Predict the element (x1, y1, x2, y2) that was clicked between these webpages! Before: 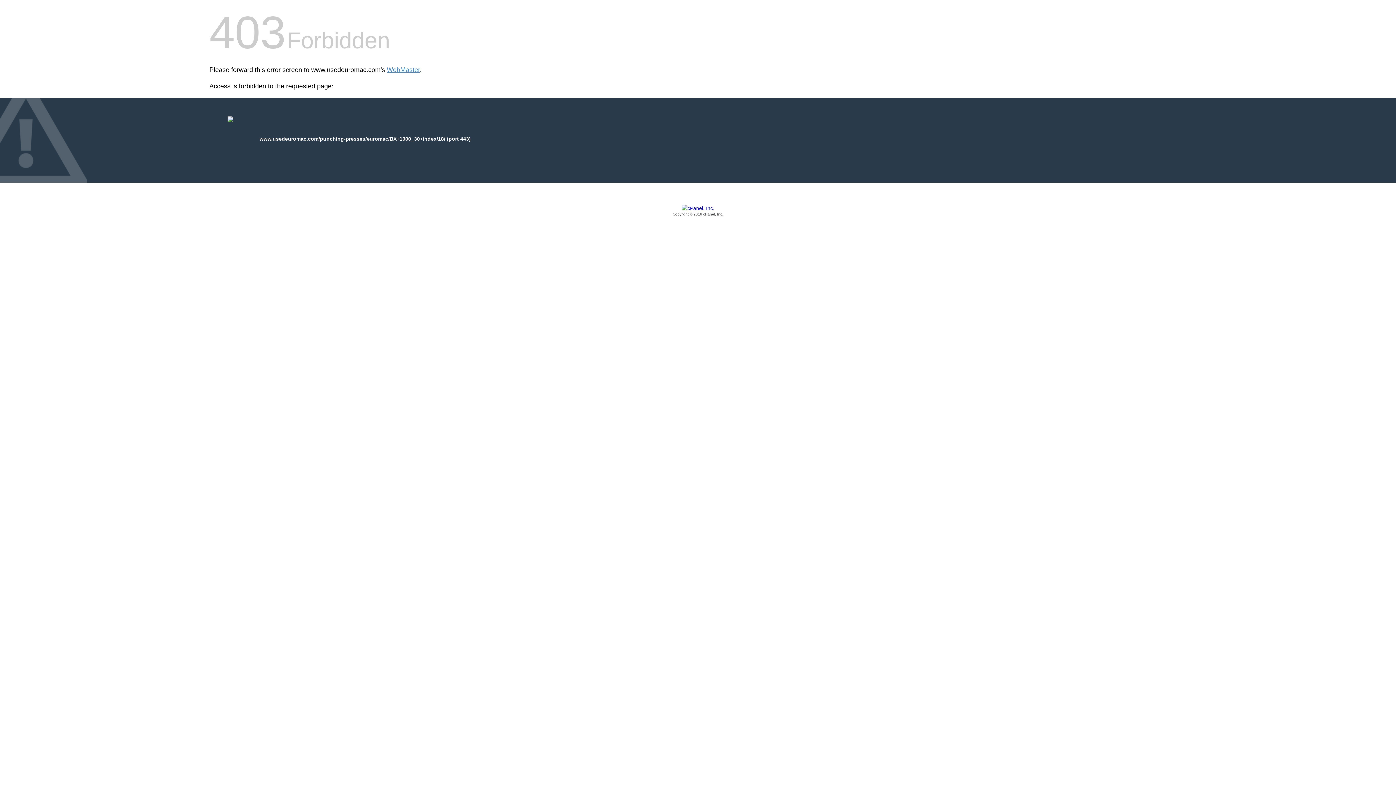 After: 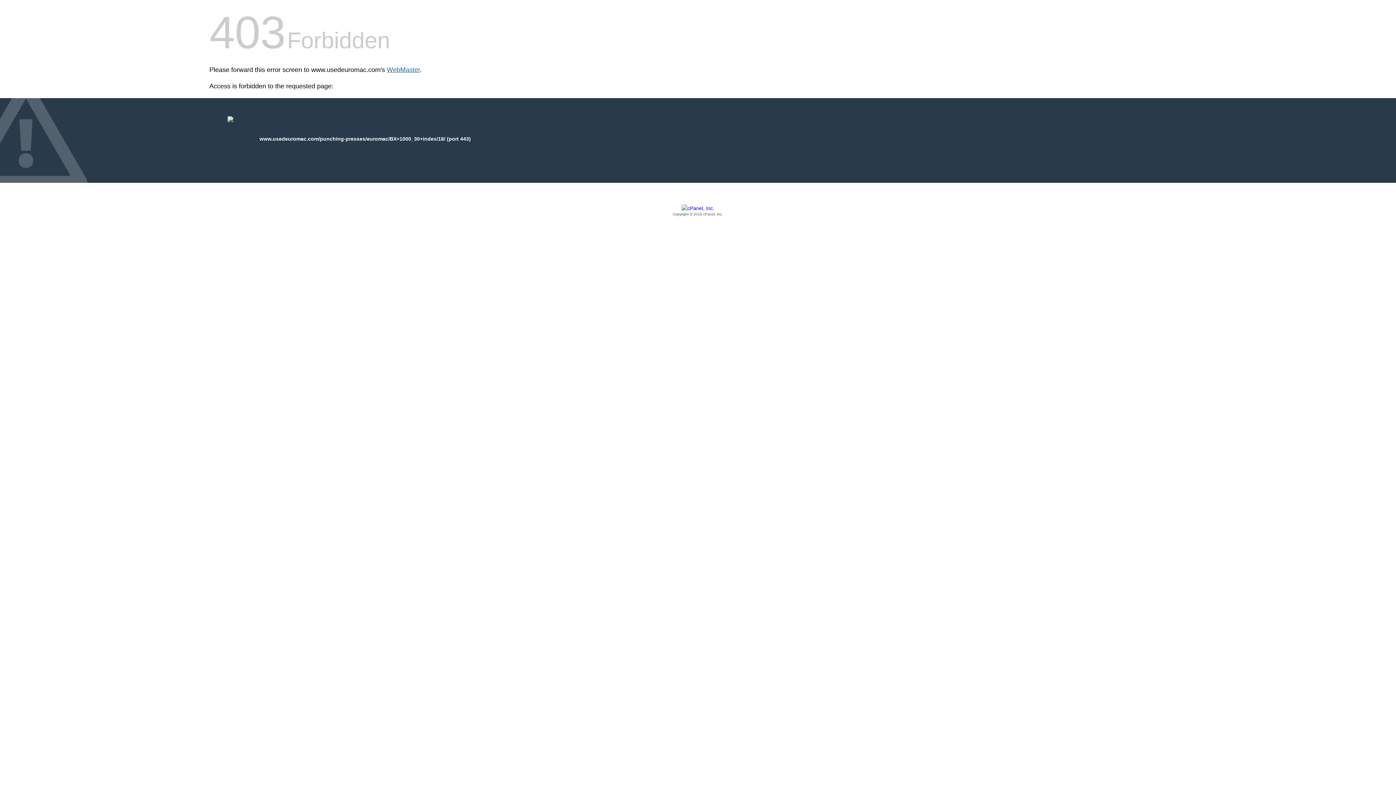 Action: label: WebMaster bbox: (386, 66, 420, 73)